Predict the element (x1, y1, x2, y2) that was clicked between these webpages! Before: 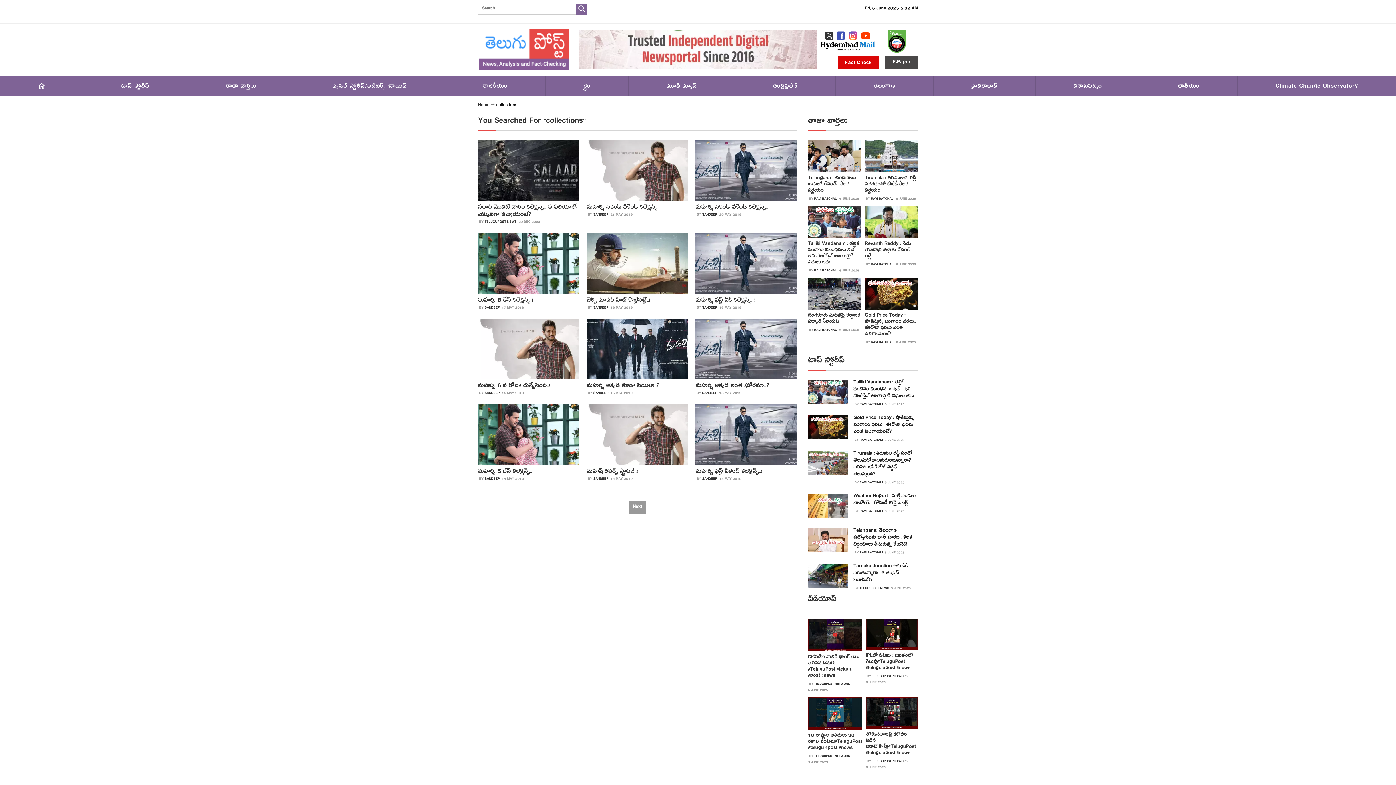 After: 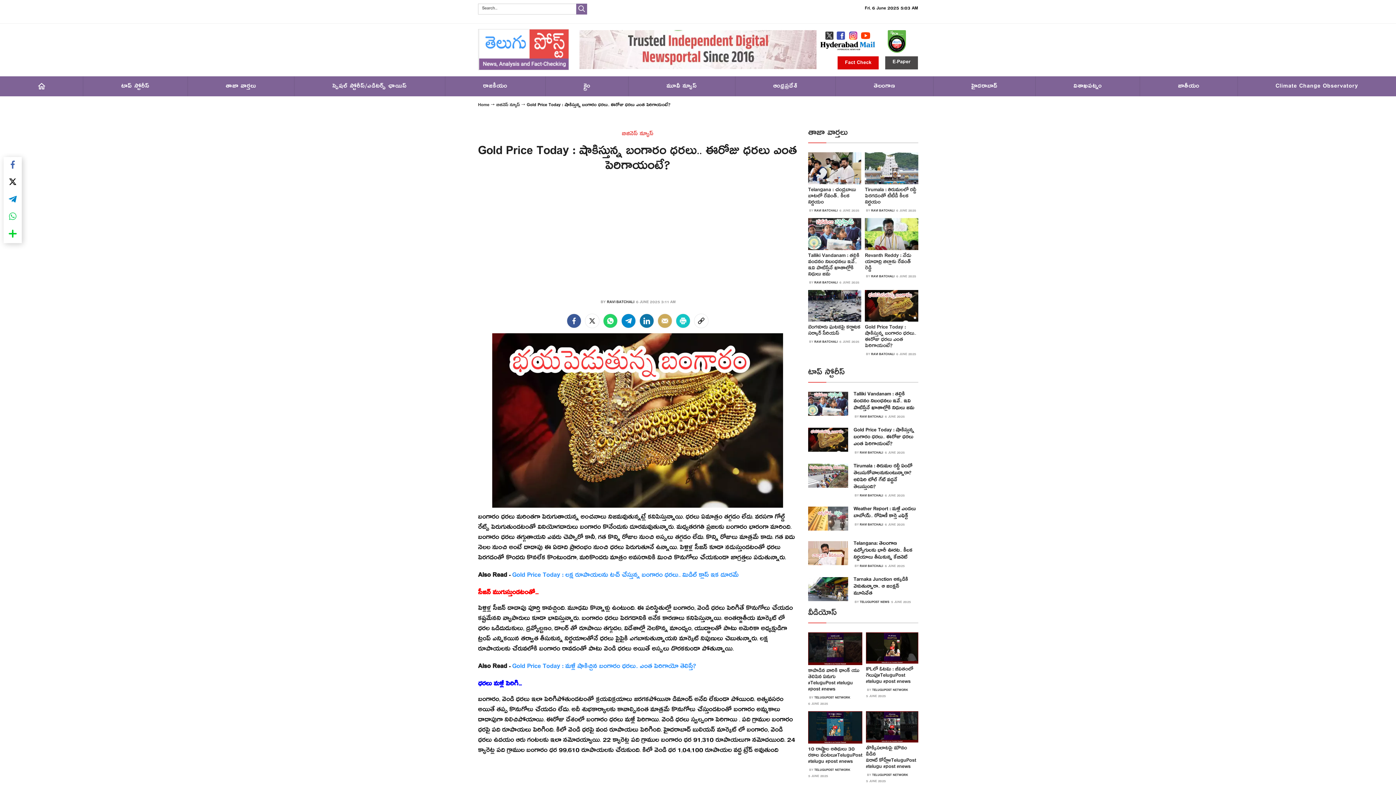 Action: bbox: (865, 278, 918, 309)